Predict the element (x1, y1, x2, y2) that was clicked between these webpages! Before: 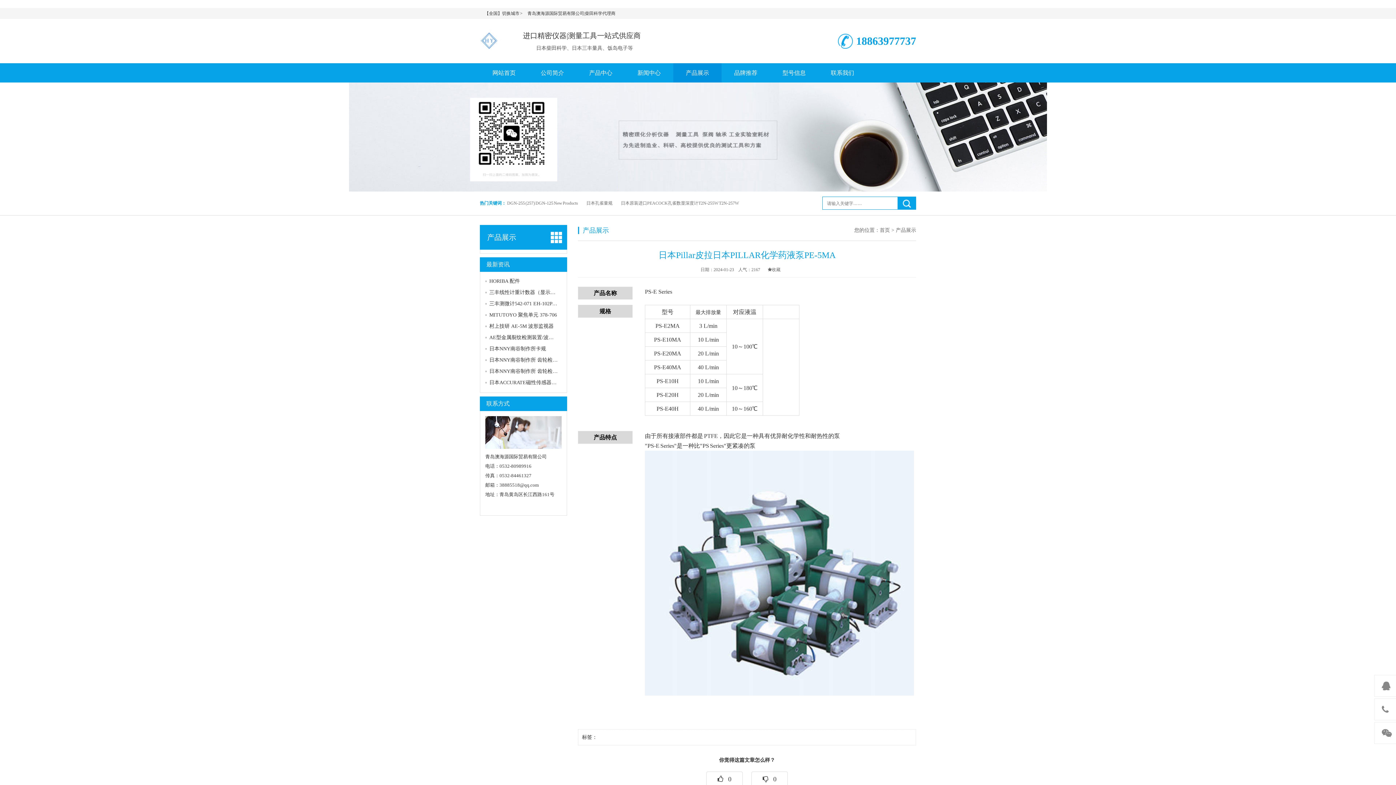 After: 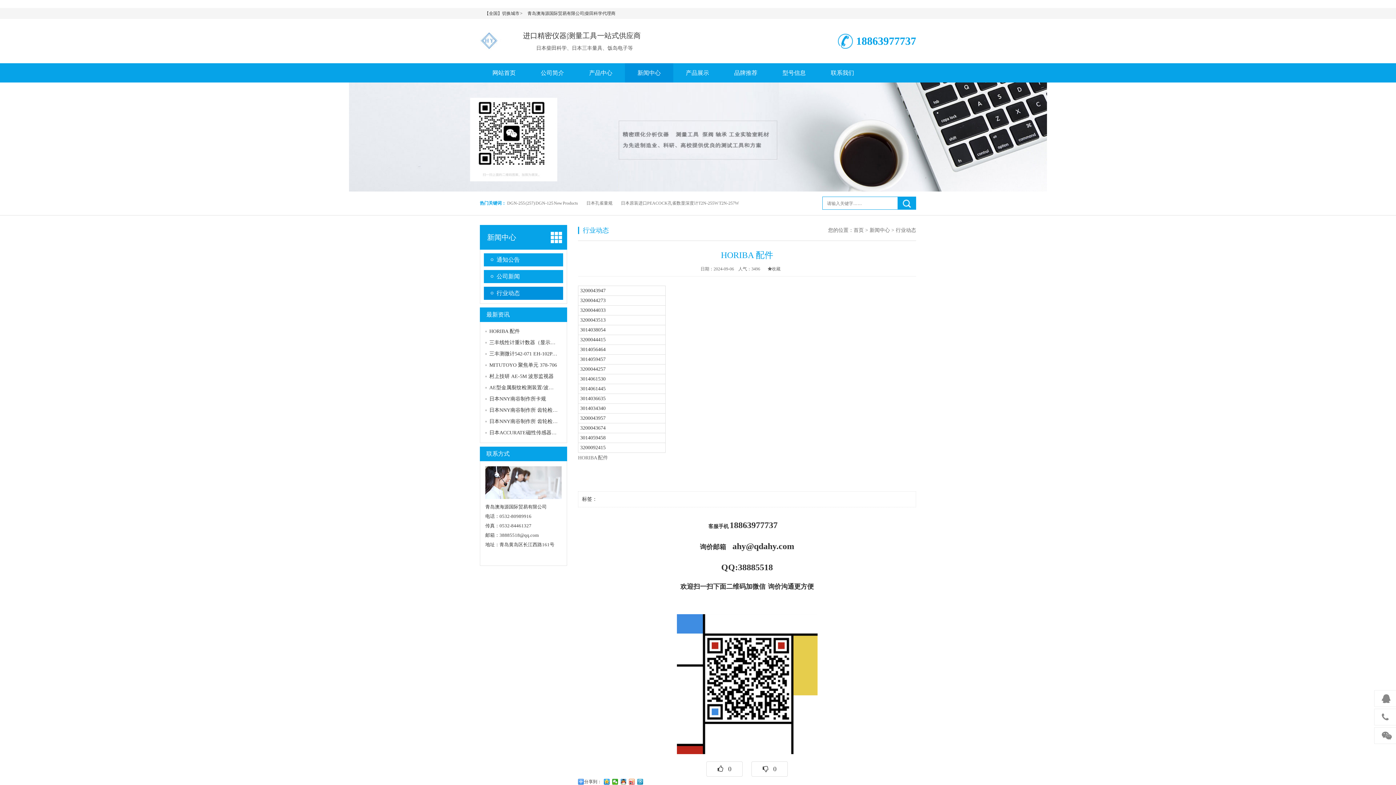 Action: label: HORIBA 配件 bbox: (489, 278, 520, 284)